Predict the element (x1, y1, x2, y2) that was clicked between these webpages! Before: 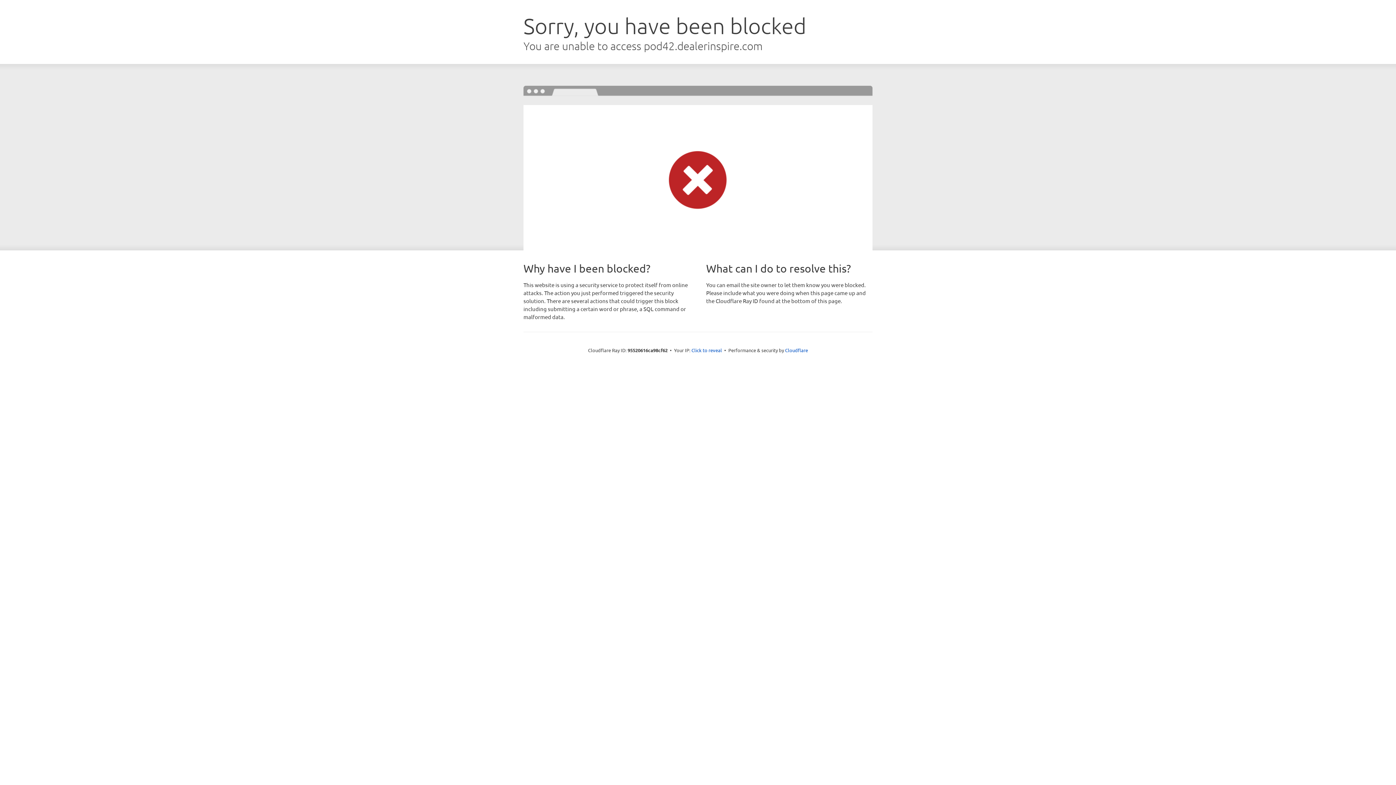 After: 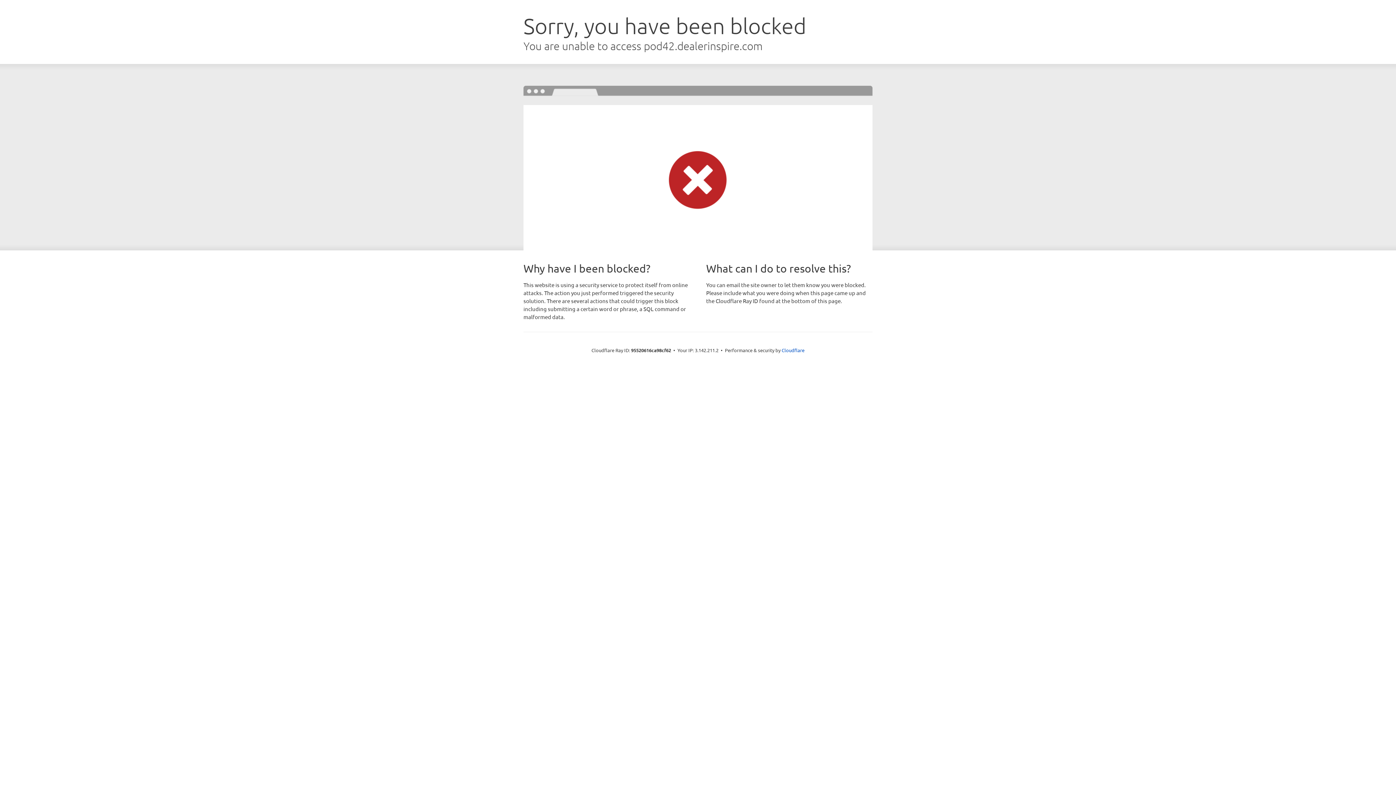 Action: label: Click to reveal bbox: (691, 346, 722, 353)